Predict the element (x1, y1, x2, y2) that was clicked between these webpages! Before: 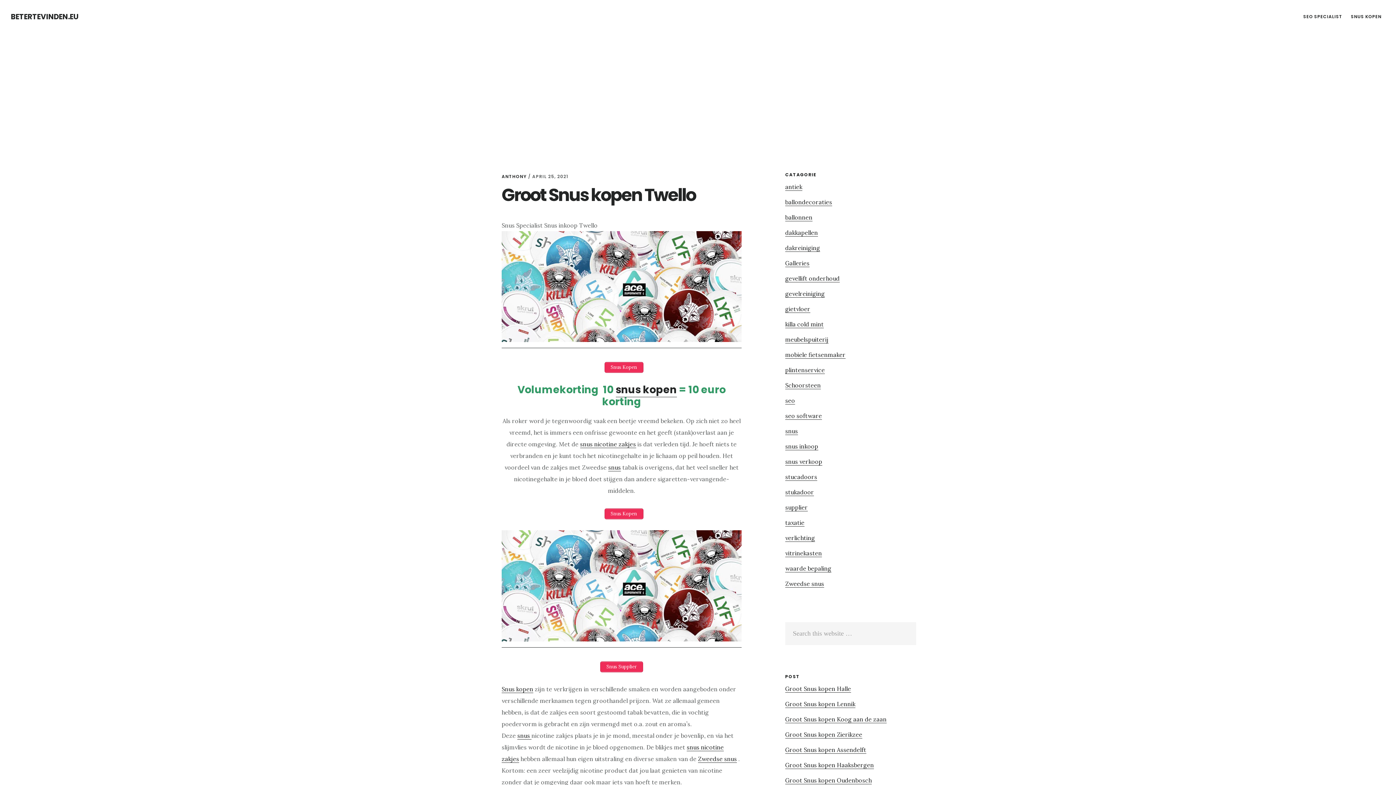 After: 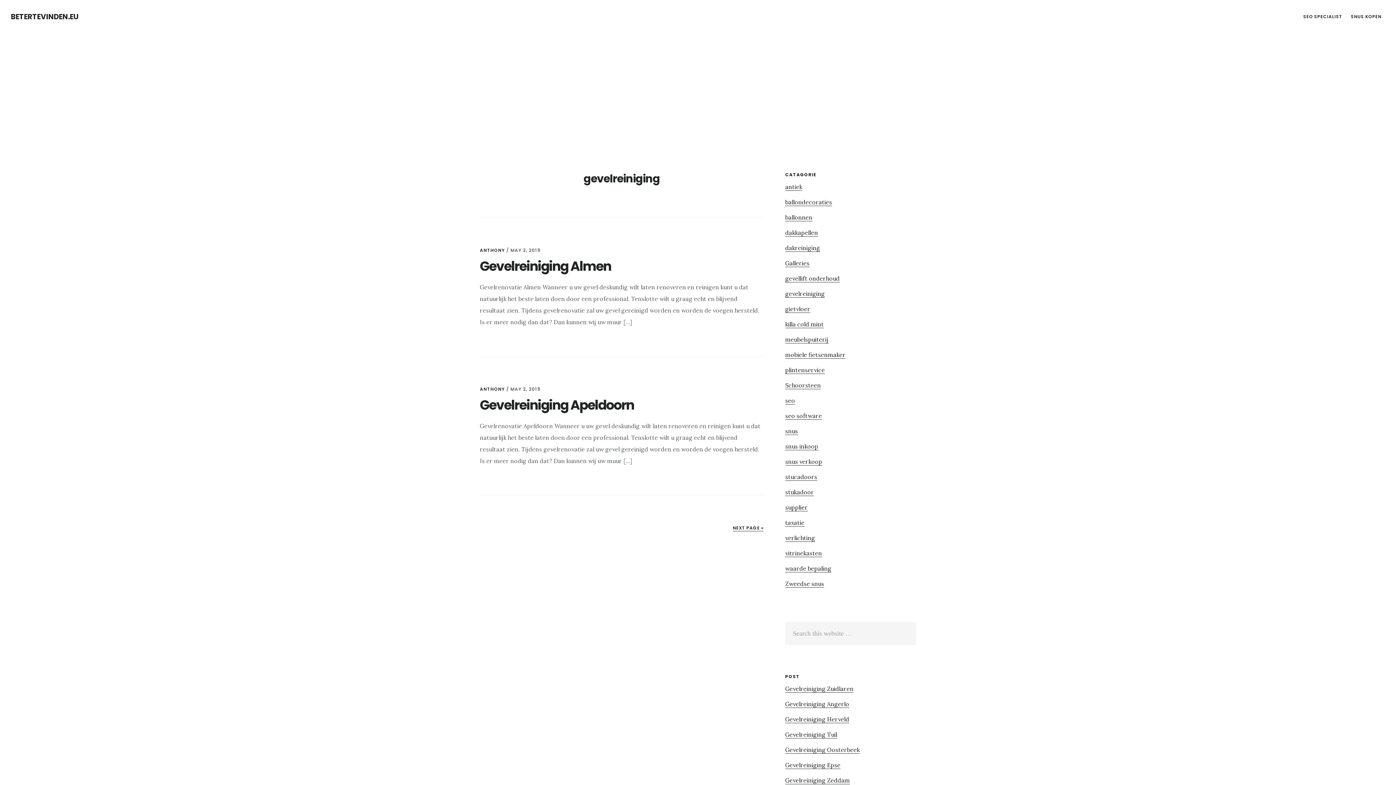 Action: bbox: (785, 290, 825, 297) label: gevelreiniging